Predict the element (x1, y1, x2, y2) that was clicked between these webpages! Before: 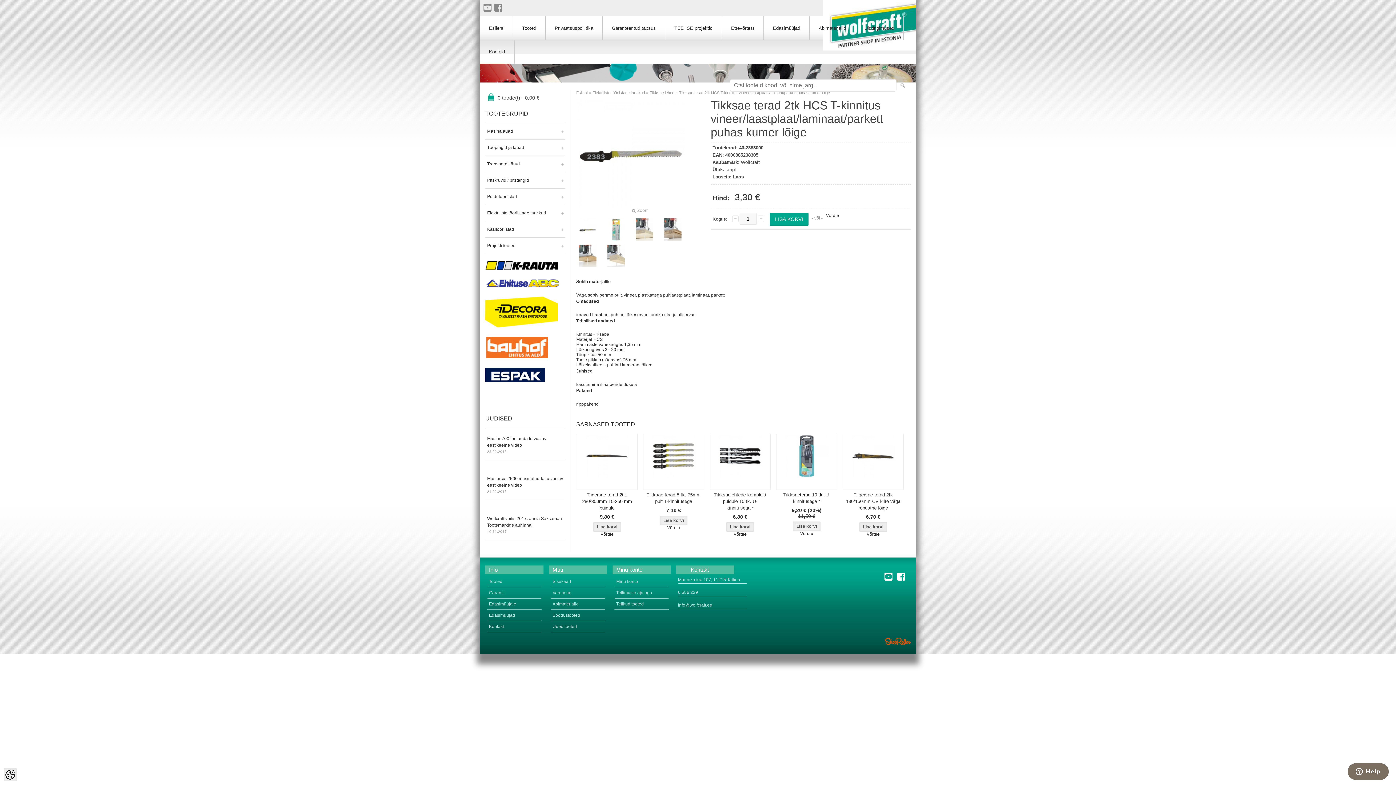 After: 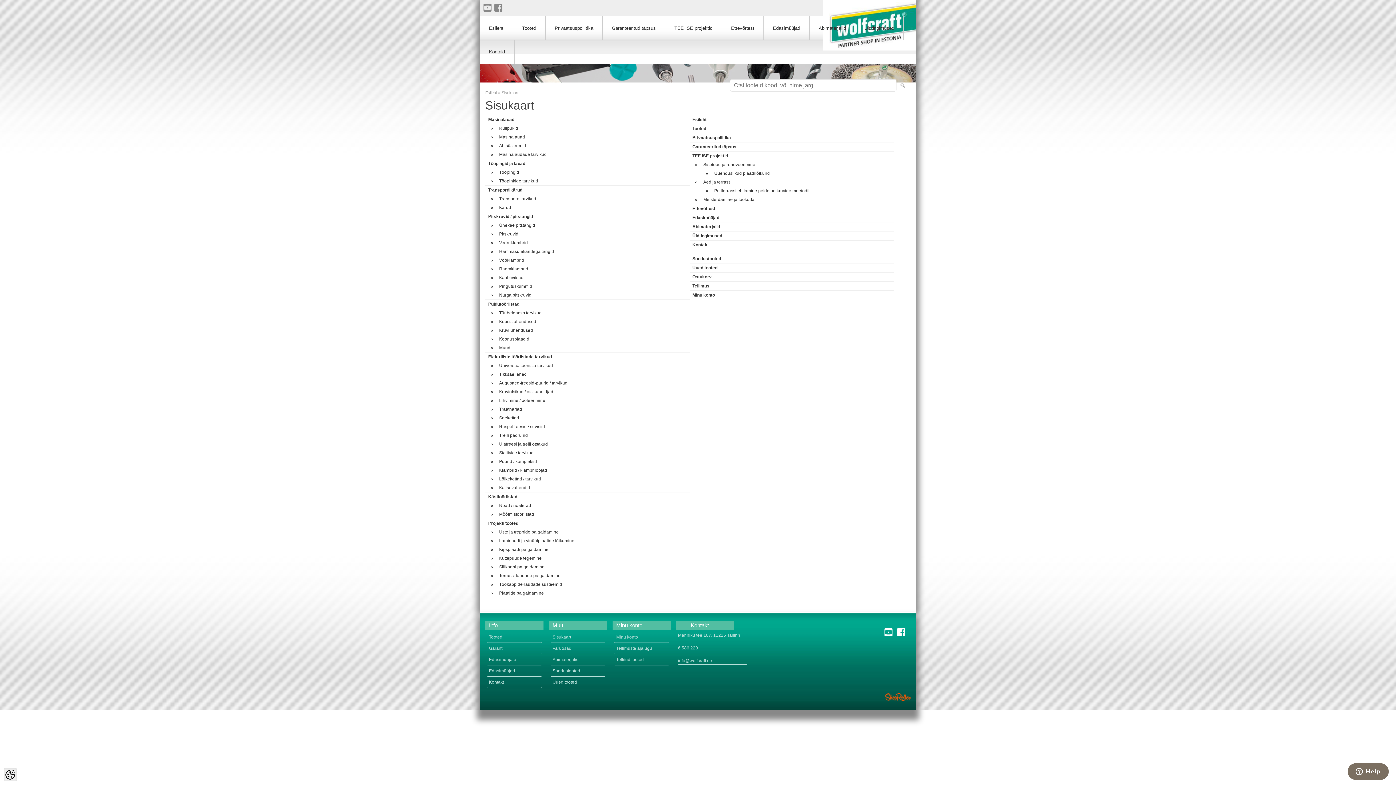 Action: bbox: (550, 576, 605, 587) label: Sisukaart